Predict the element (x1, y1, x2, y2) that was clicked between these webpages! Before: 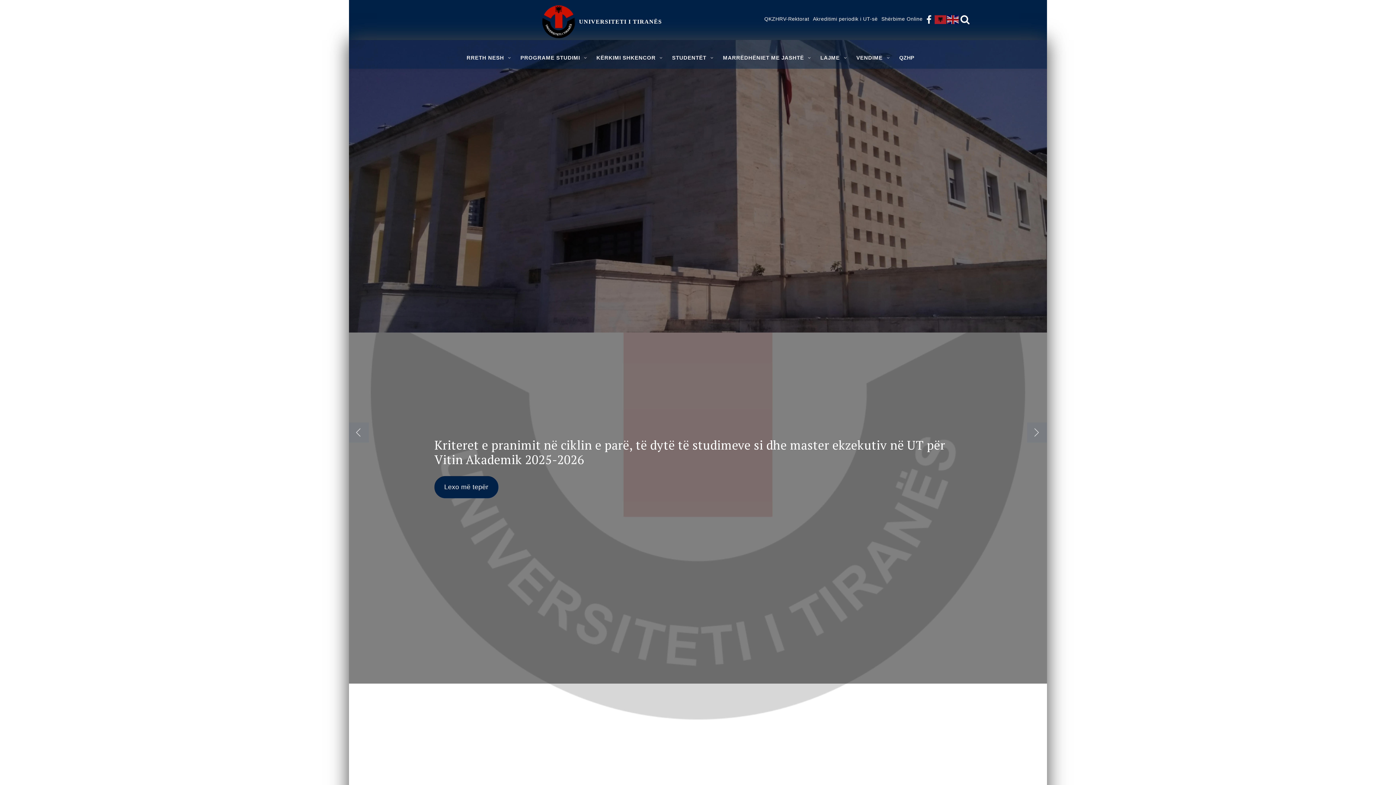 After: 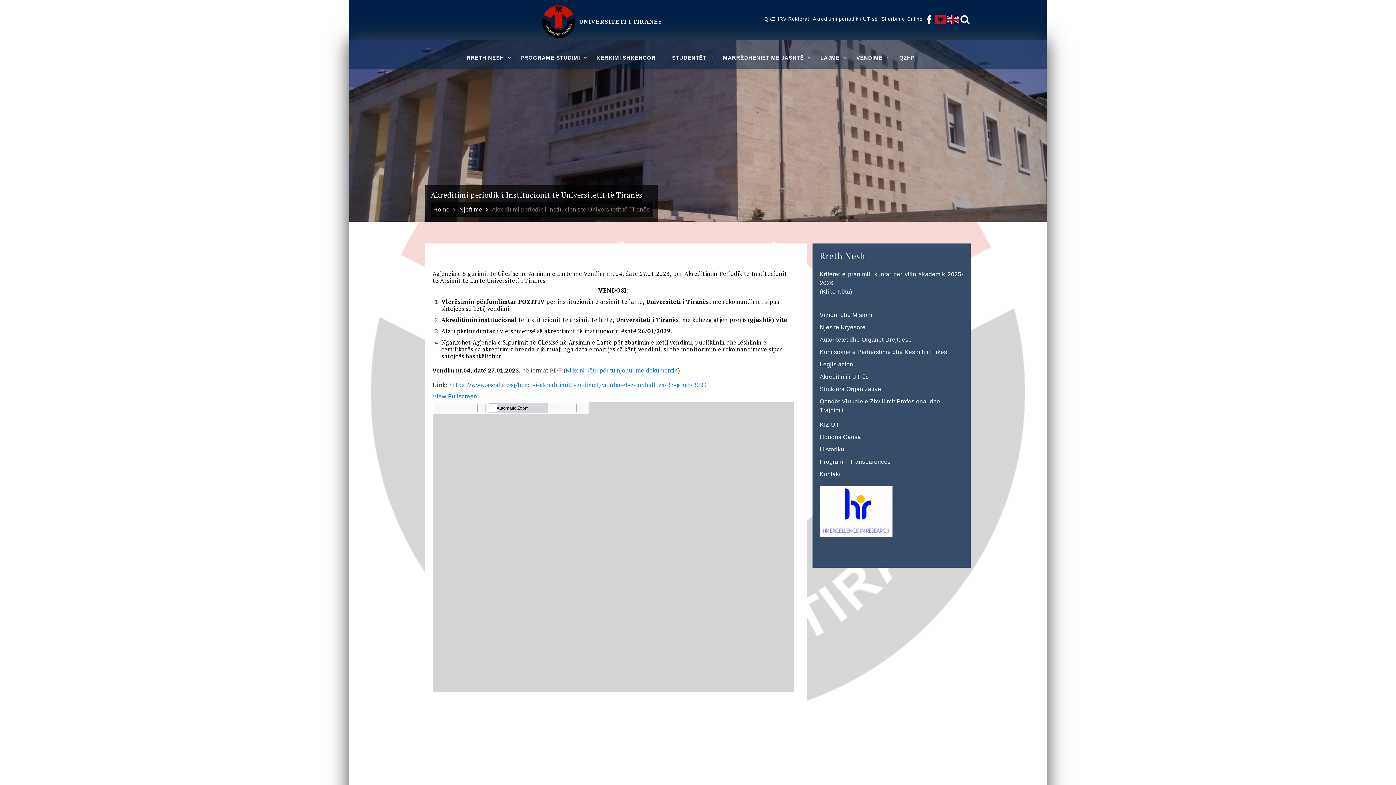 Action: bbox: (811, 15, 879, 21) label: Akreditimi periodik i UT-së